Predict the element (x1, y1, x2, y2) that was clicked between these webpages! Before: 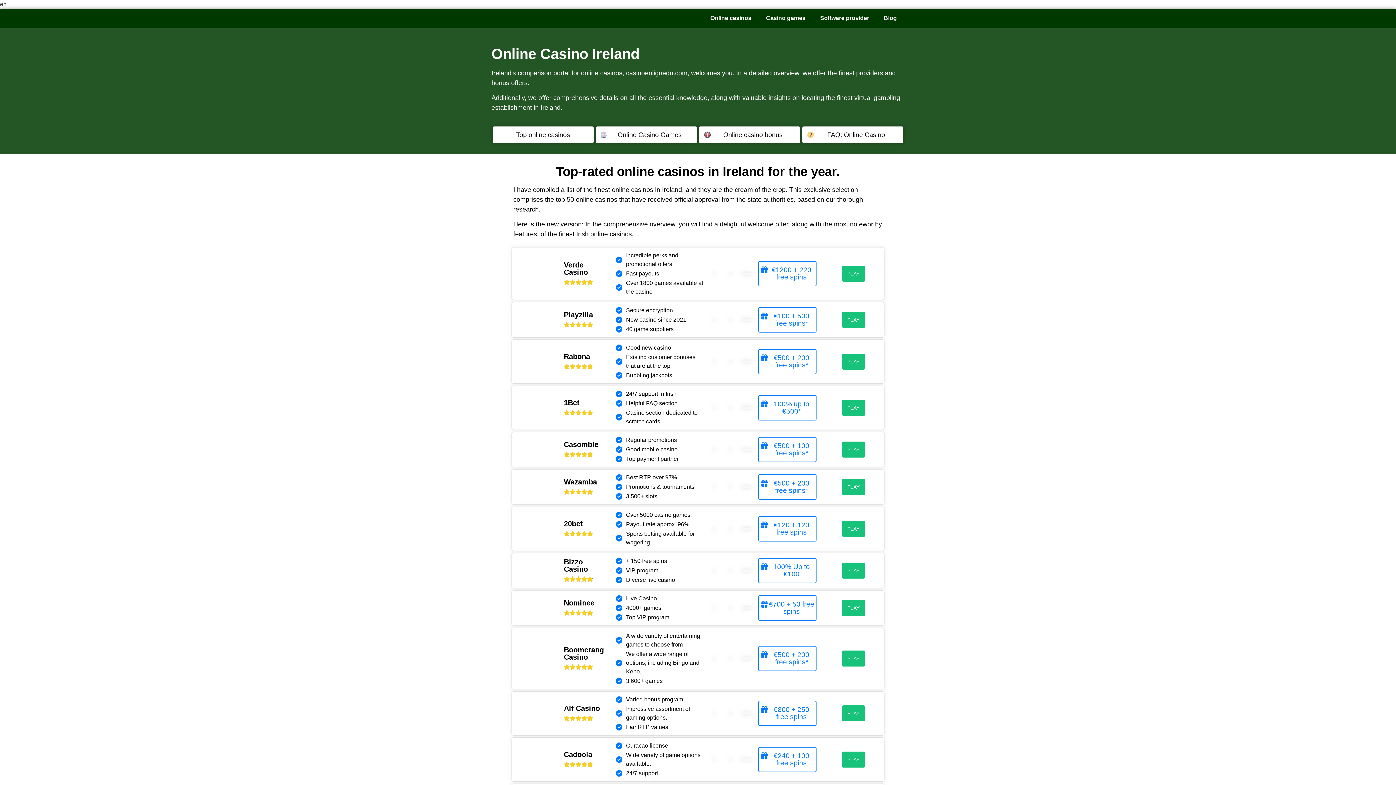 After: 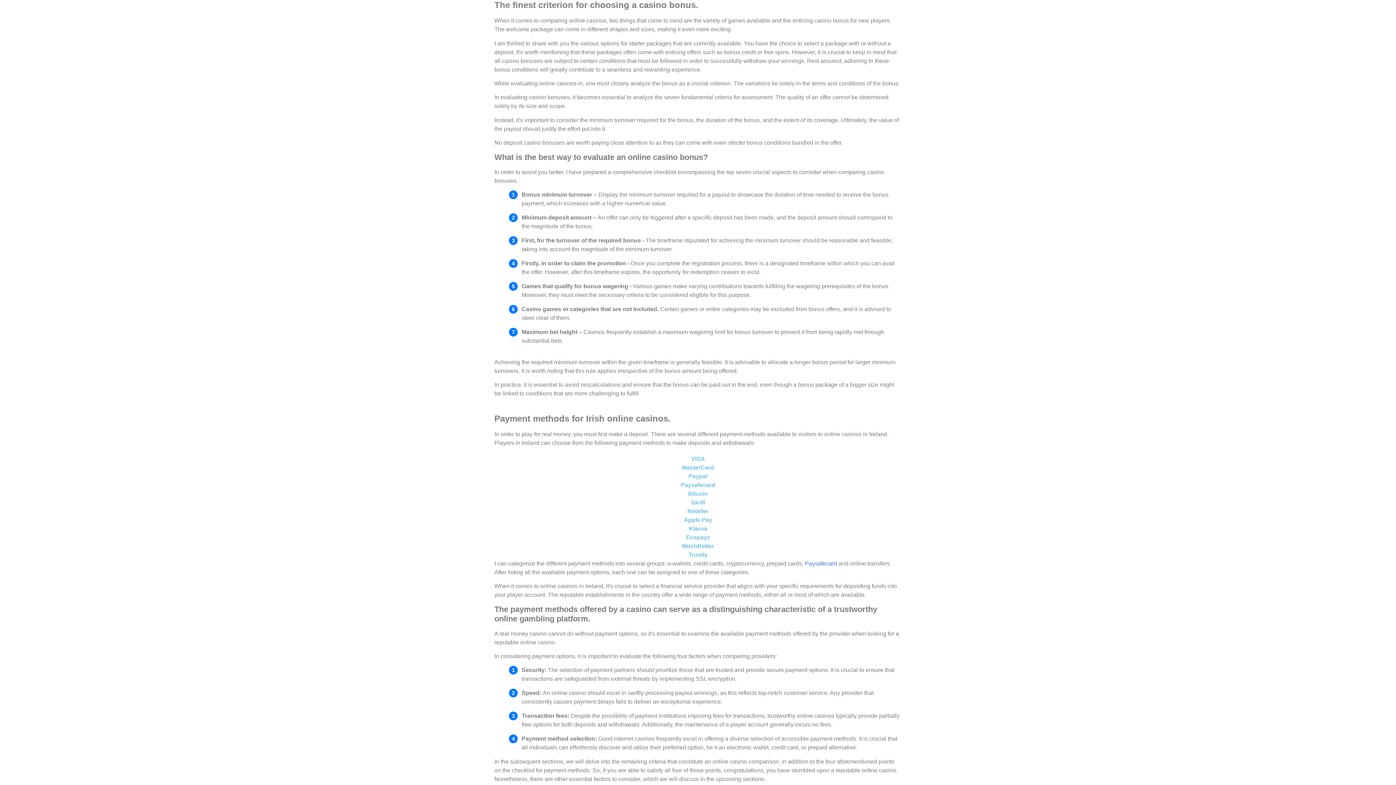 Action: label: Online casino bonus bbox: (699, 126, 800, 143)